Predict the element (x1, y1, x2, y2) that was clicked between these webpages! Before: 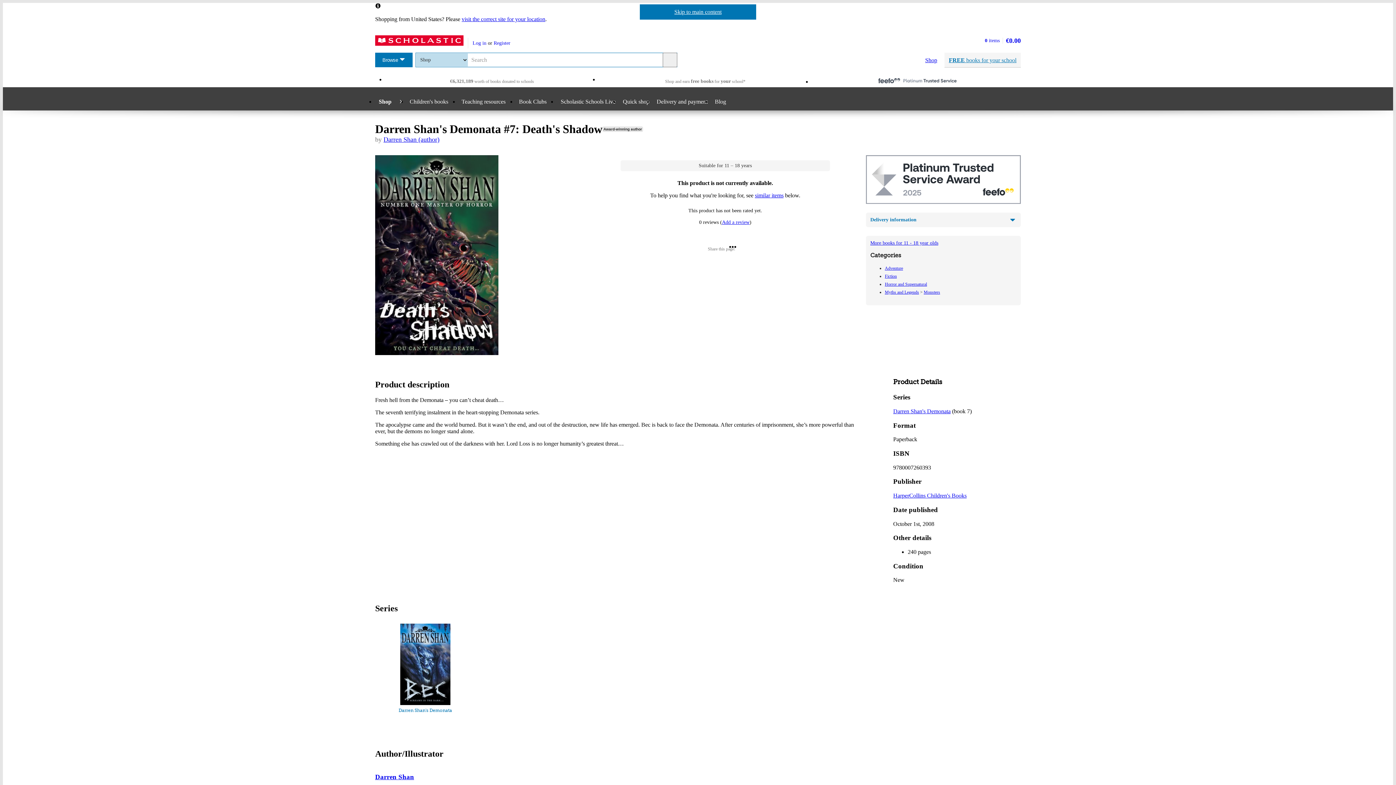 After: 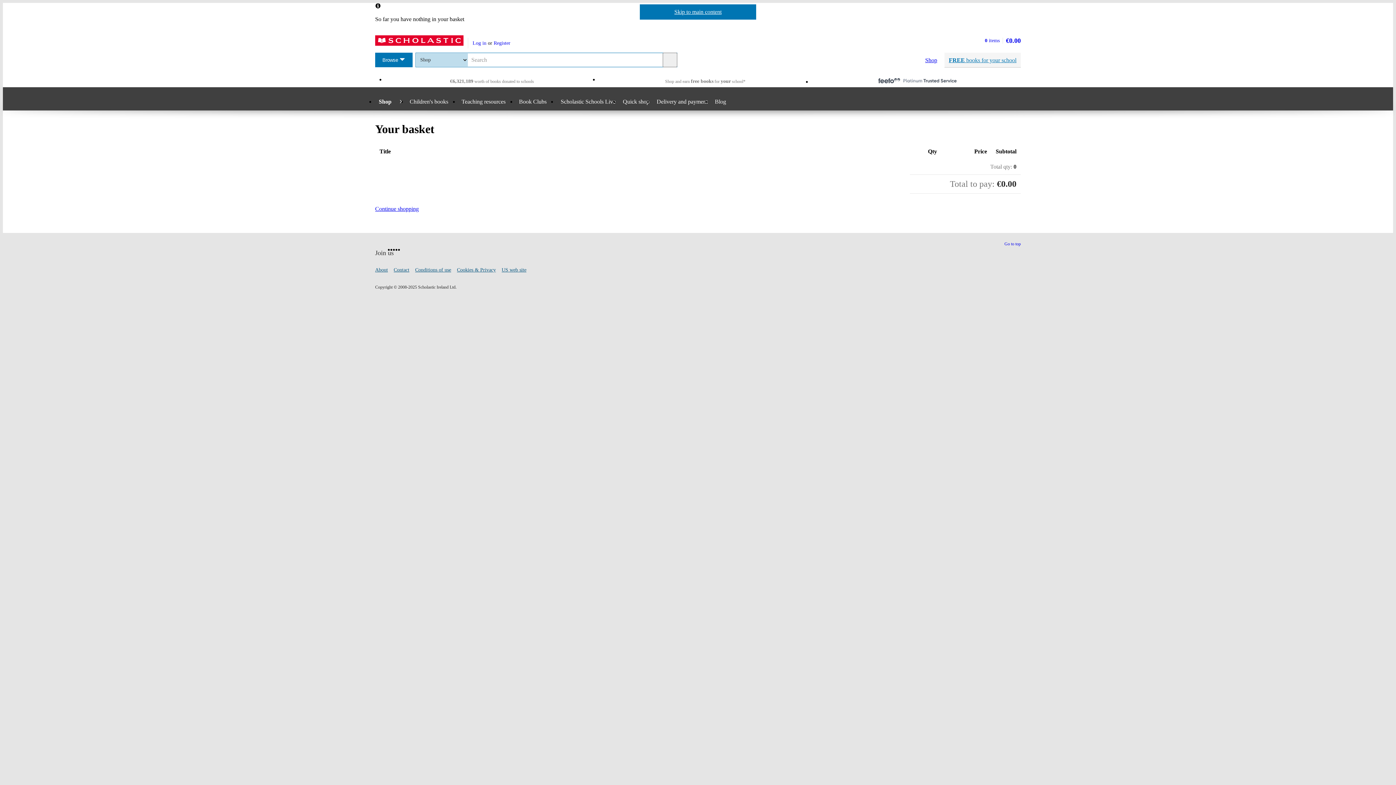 Action: bbox: (982, 37, 1025, 43) label: 0 items
€0.00